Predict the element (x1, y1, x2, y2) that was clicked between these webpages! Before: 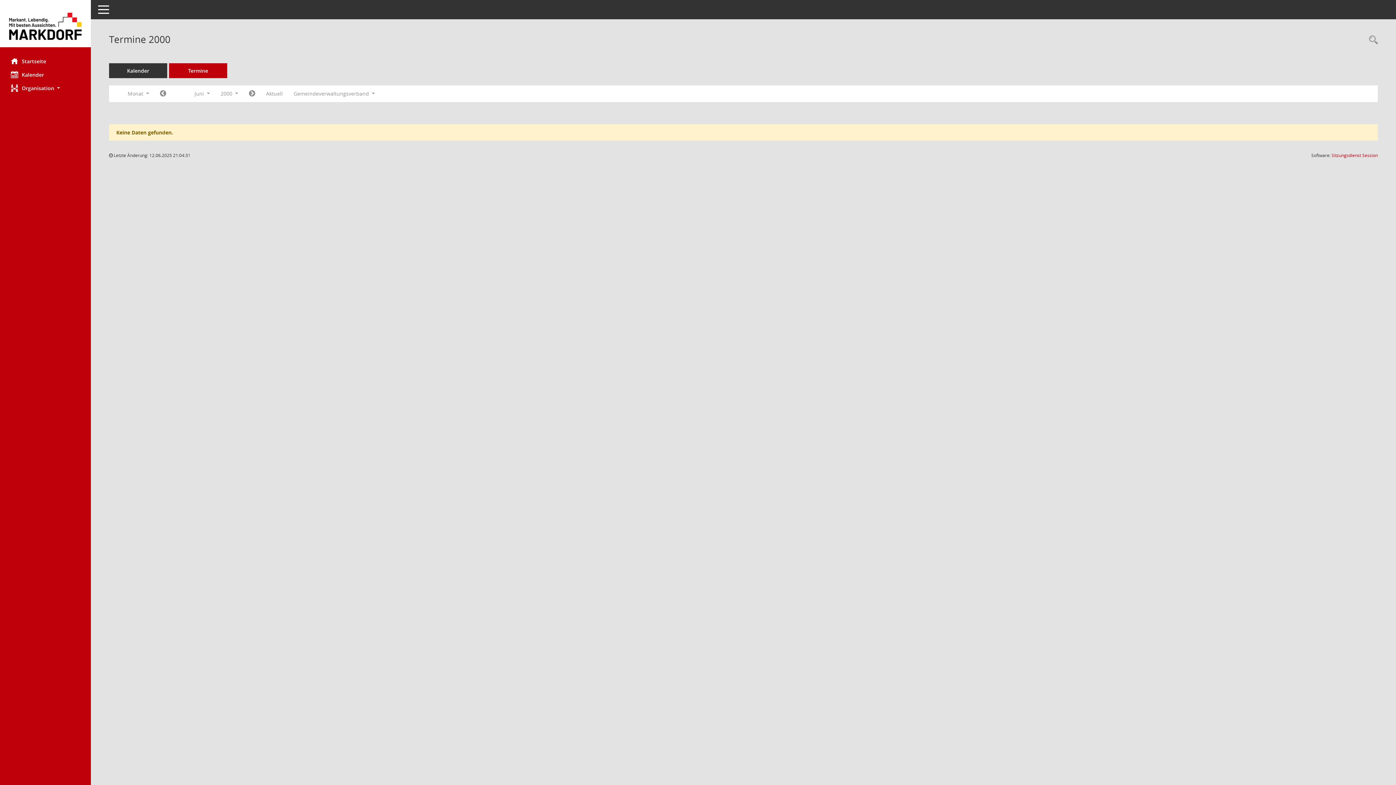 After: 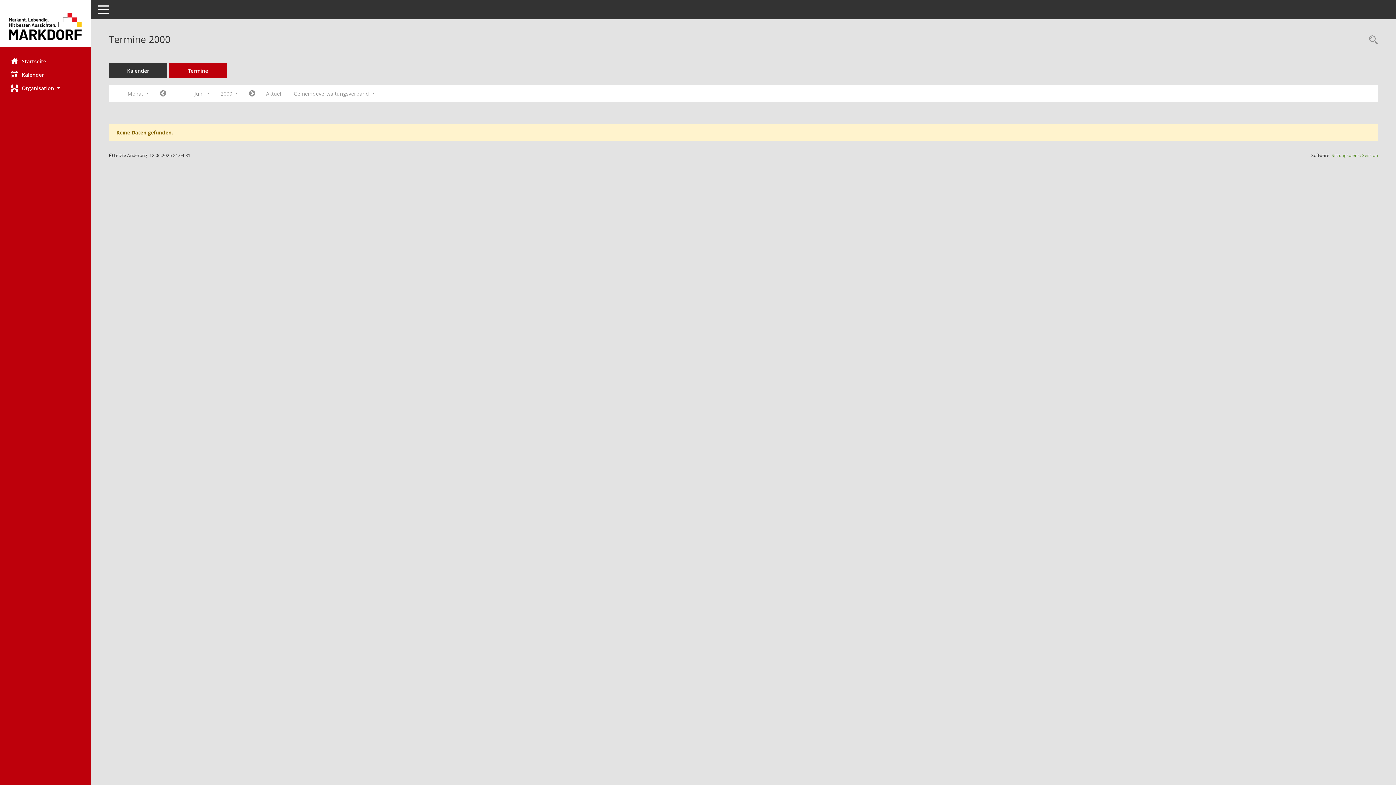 Action: bbox: (1332, 152, 1378, 158) label: Sitzungsdienst Session
(Wird in neuem Fenster geöffnet)